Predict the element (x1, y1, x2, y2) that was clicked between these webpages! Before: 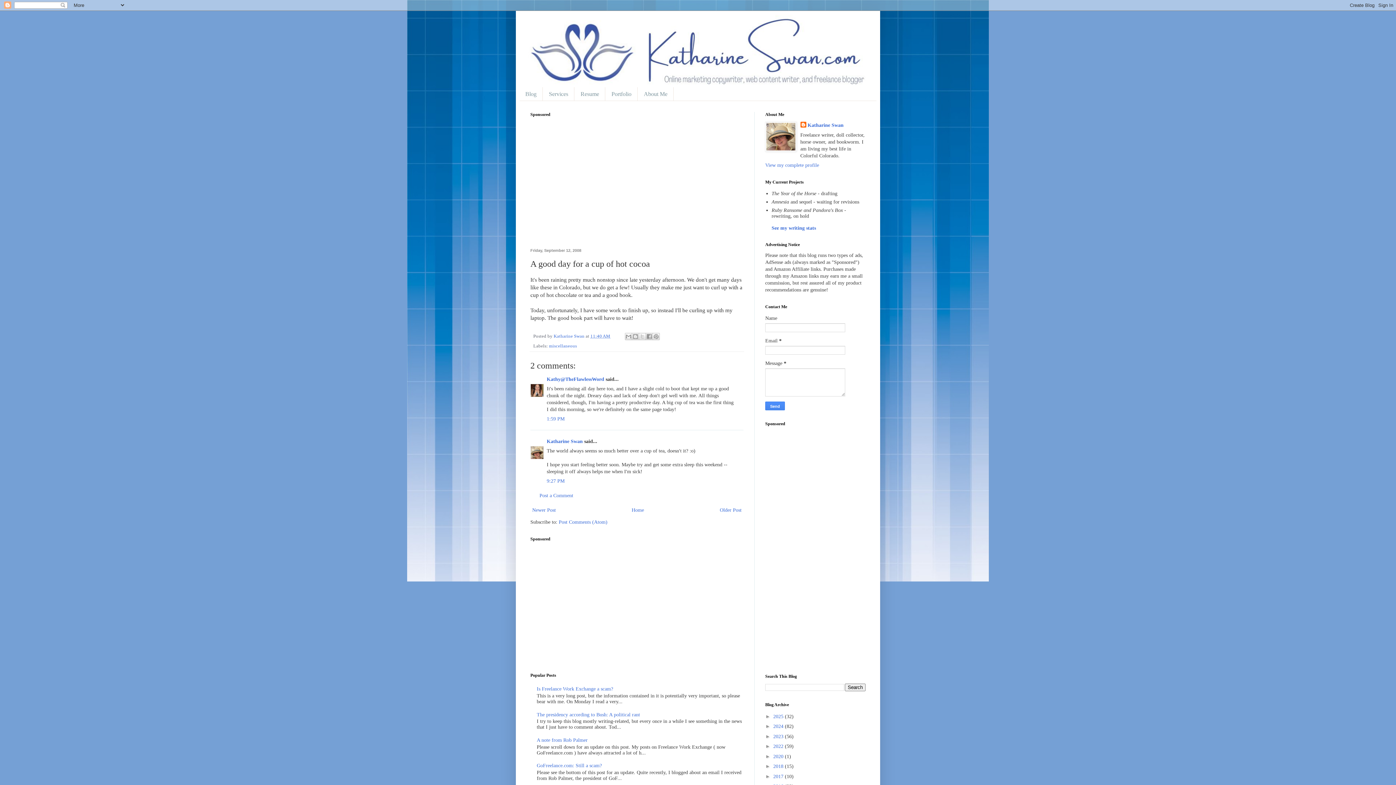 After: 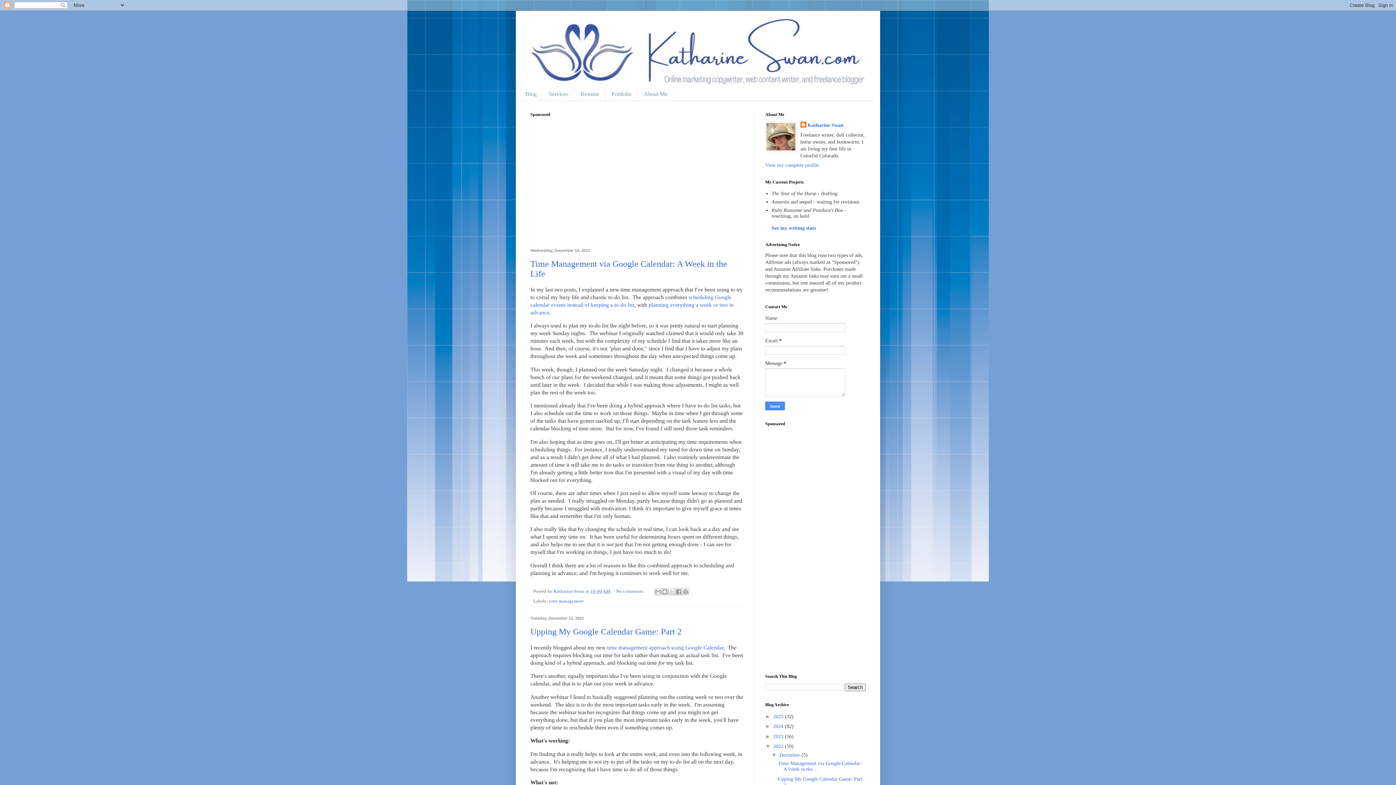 Action: bbox: (773, 744, 785, 749) label: 2022 